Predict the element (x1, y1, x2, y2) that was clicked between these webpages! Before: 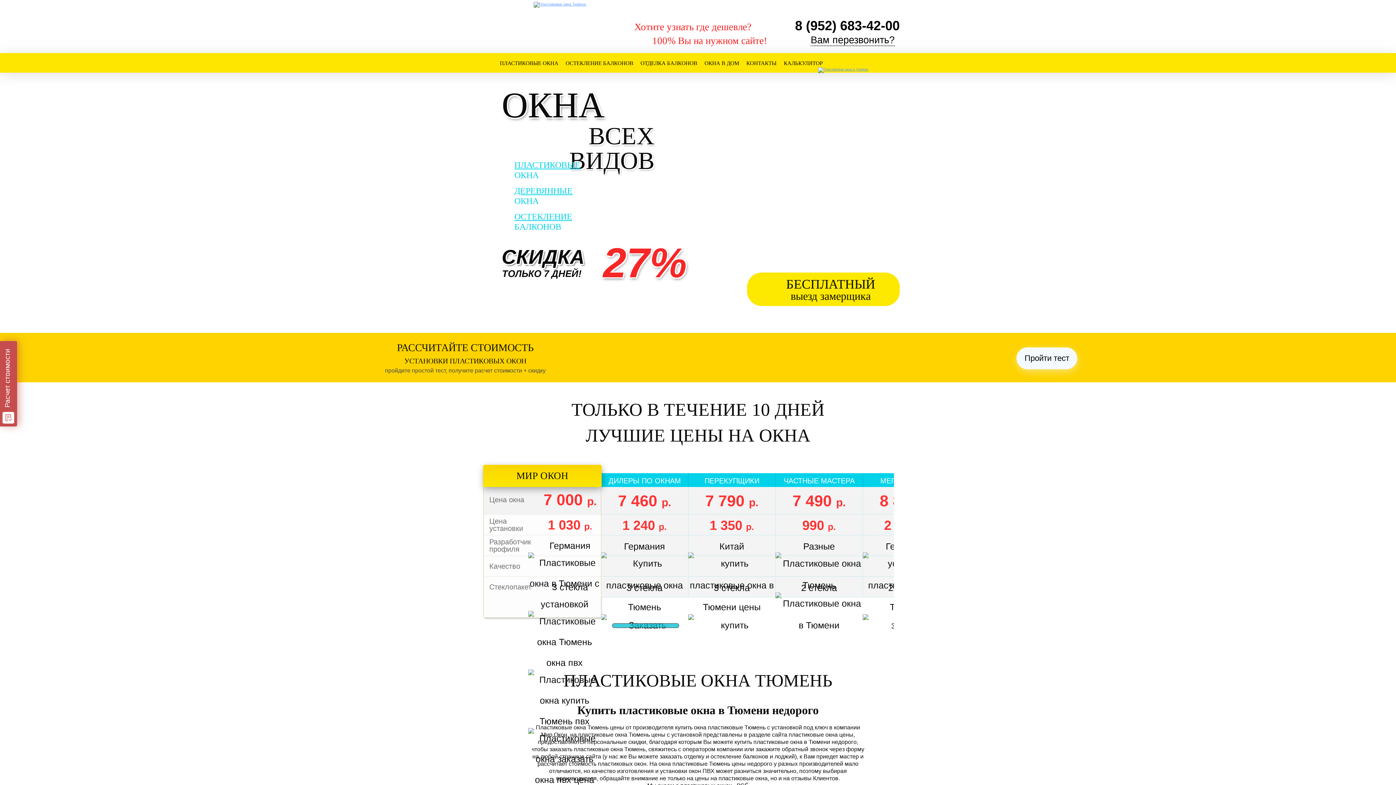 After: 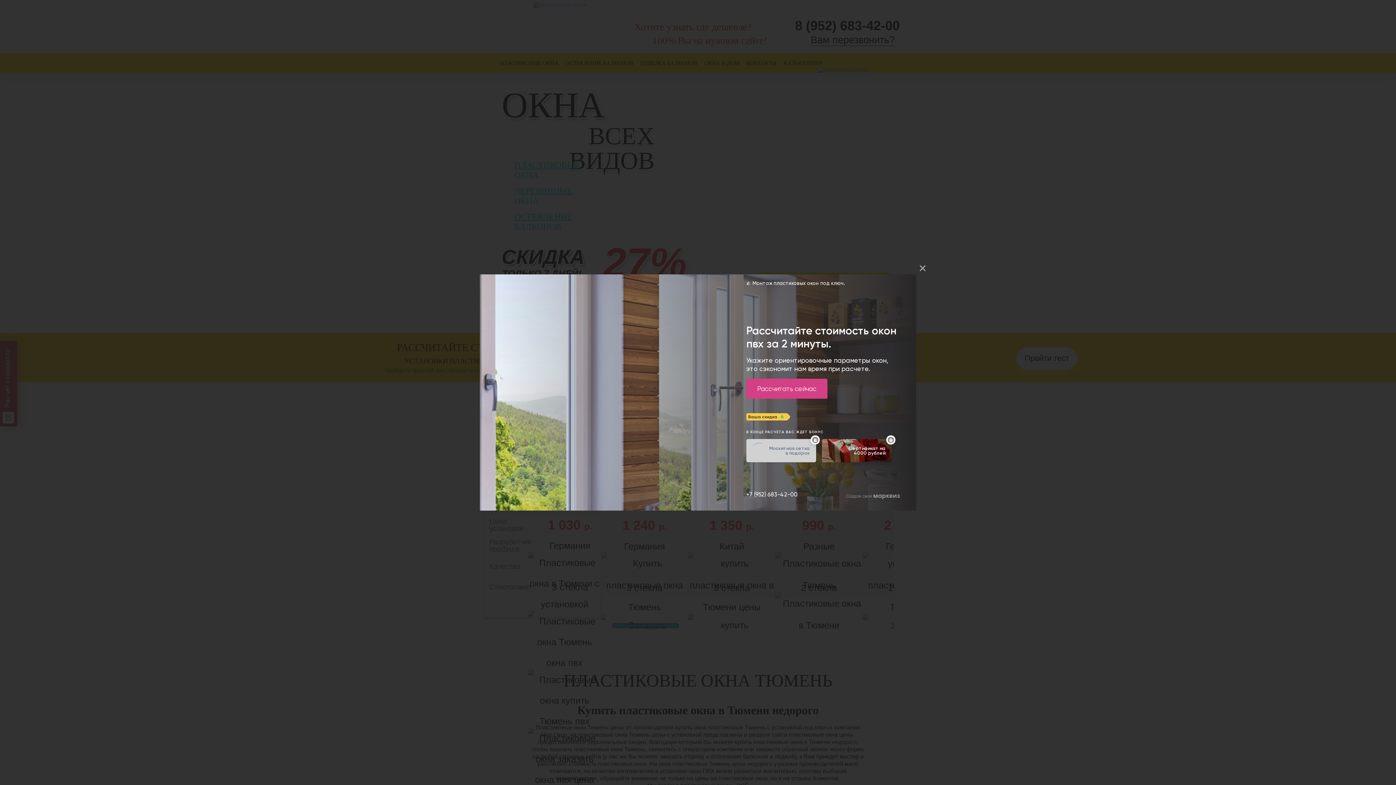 Action: label: Пройти тест bbox: (1016, 347, 1077, 369)